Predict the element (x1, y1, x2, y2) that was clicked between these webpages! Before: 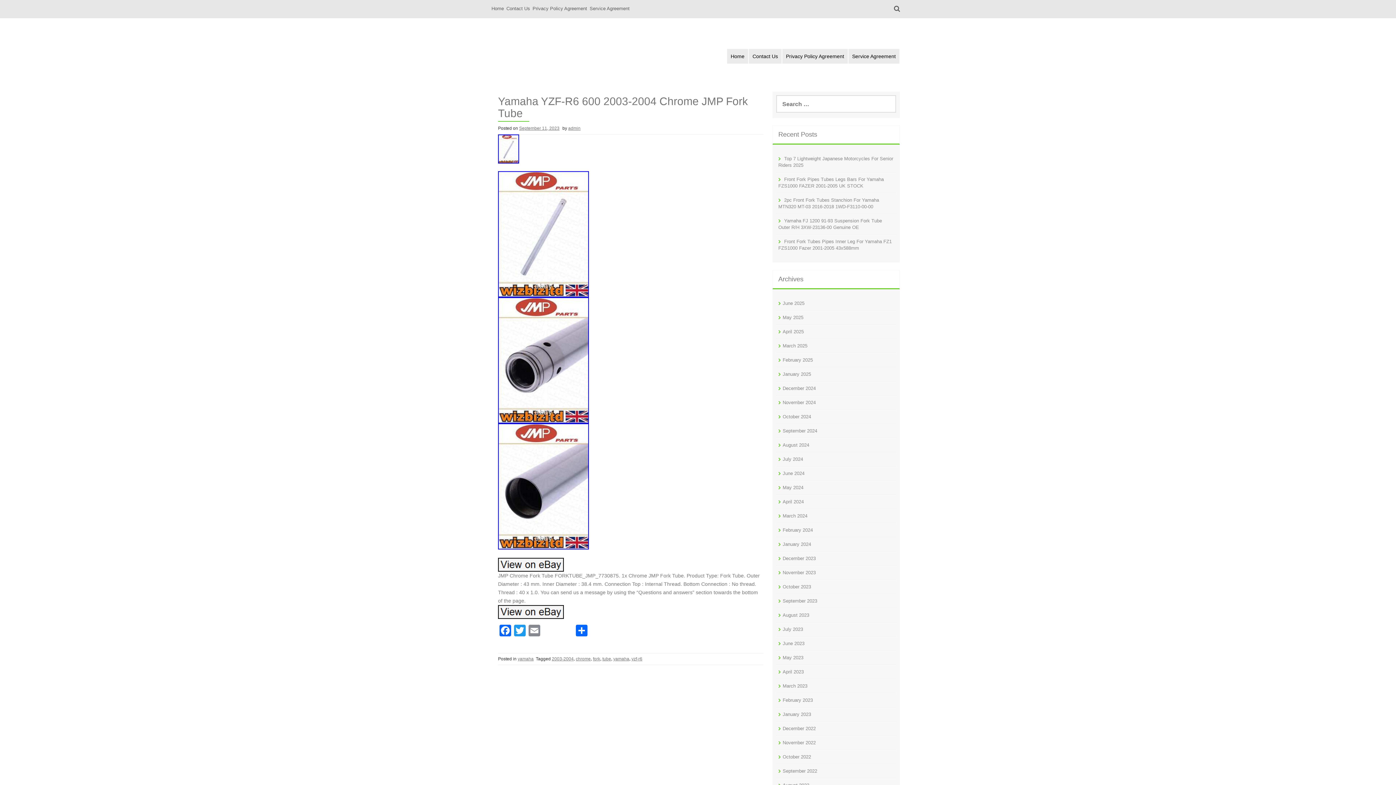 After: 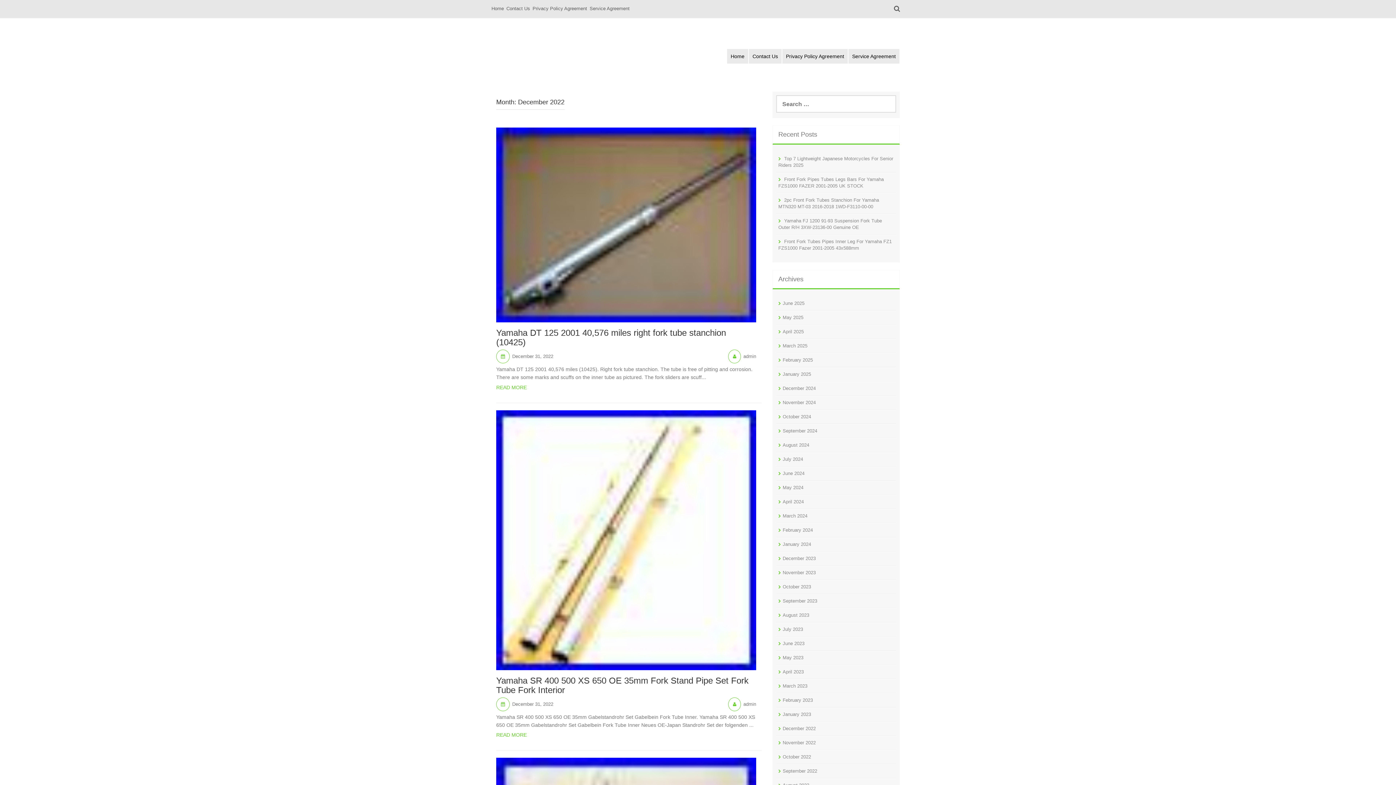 Action: label: December 2022 bbox: (782, 726, 816, 731)